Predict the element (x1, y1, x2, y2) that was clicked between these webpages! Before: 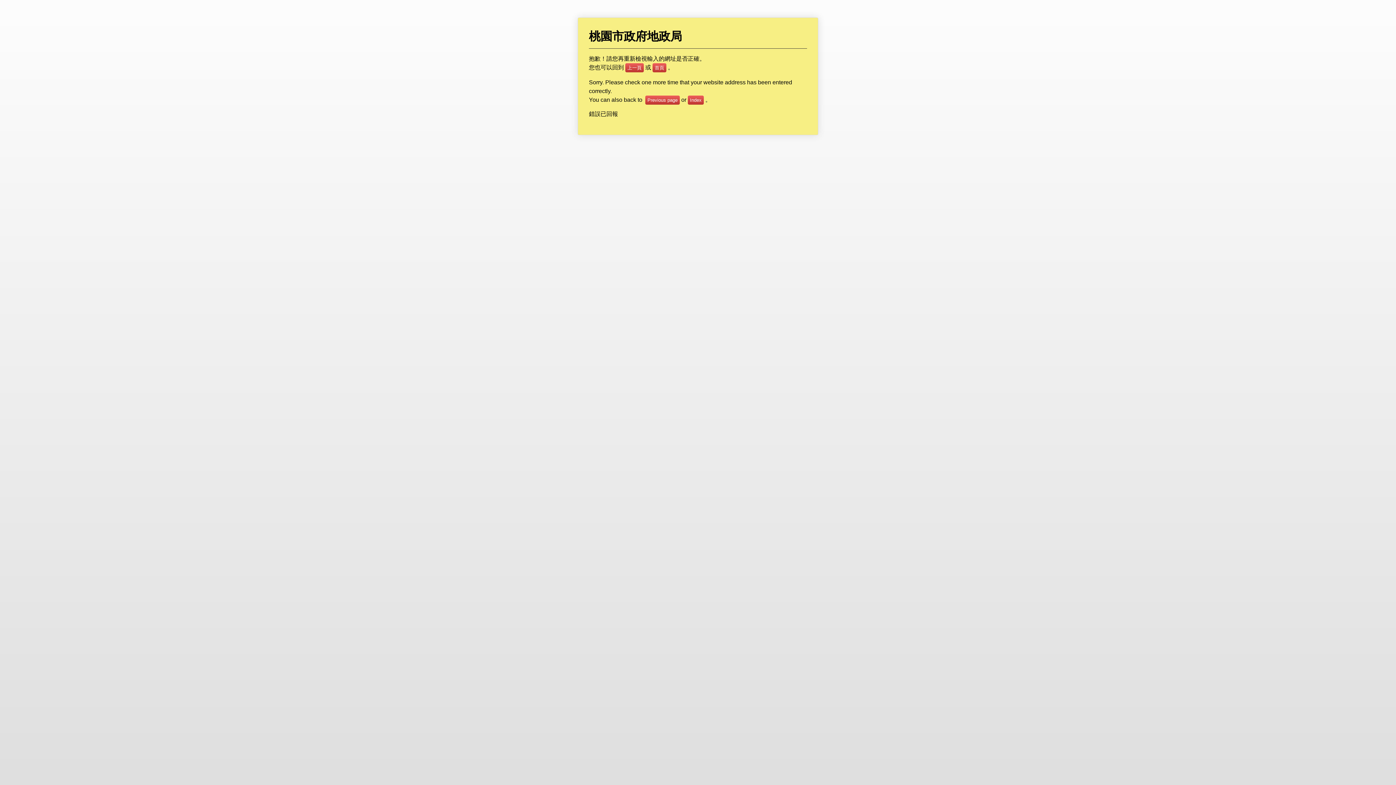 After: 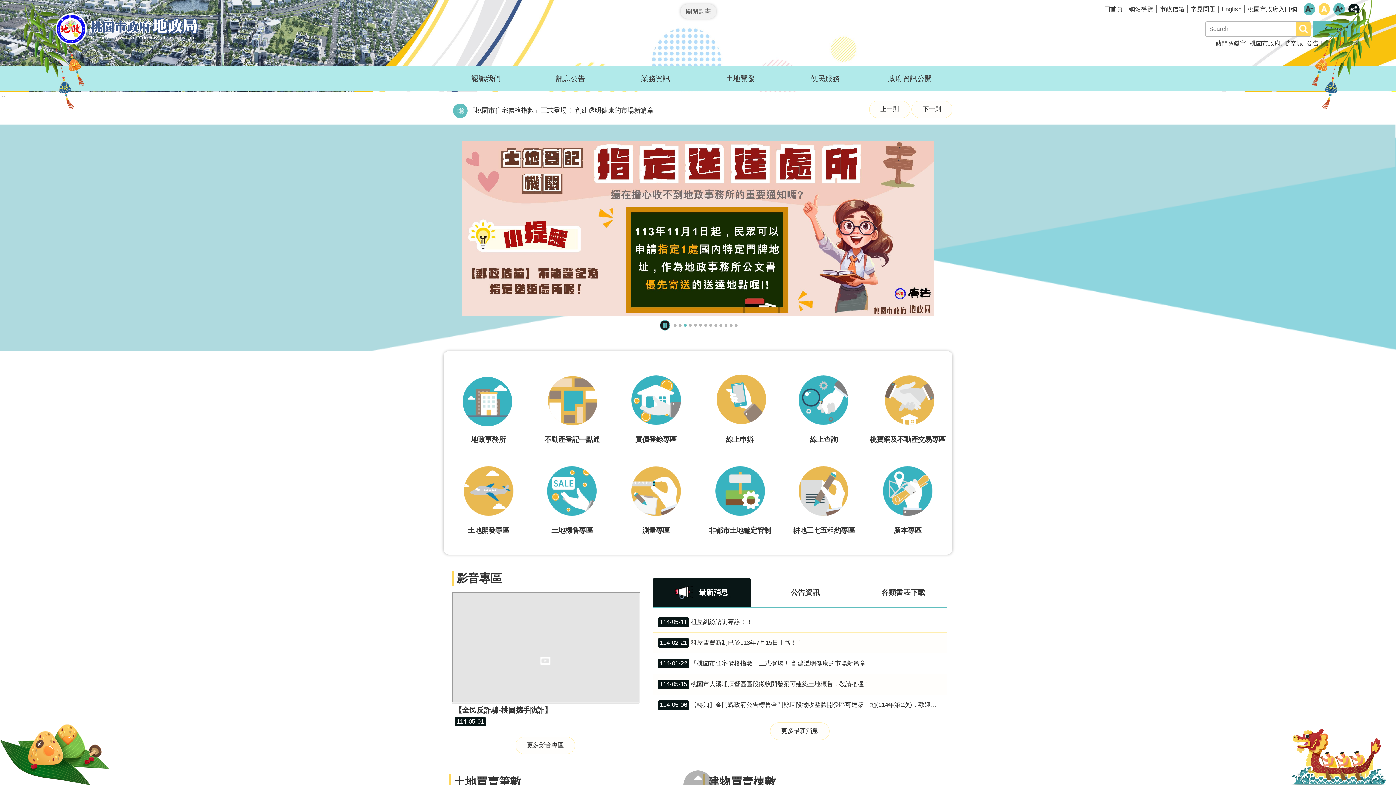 Action: label: 首頁 bbox: (652, 63, 666, 72)